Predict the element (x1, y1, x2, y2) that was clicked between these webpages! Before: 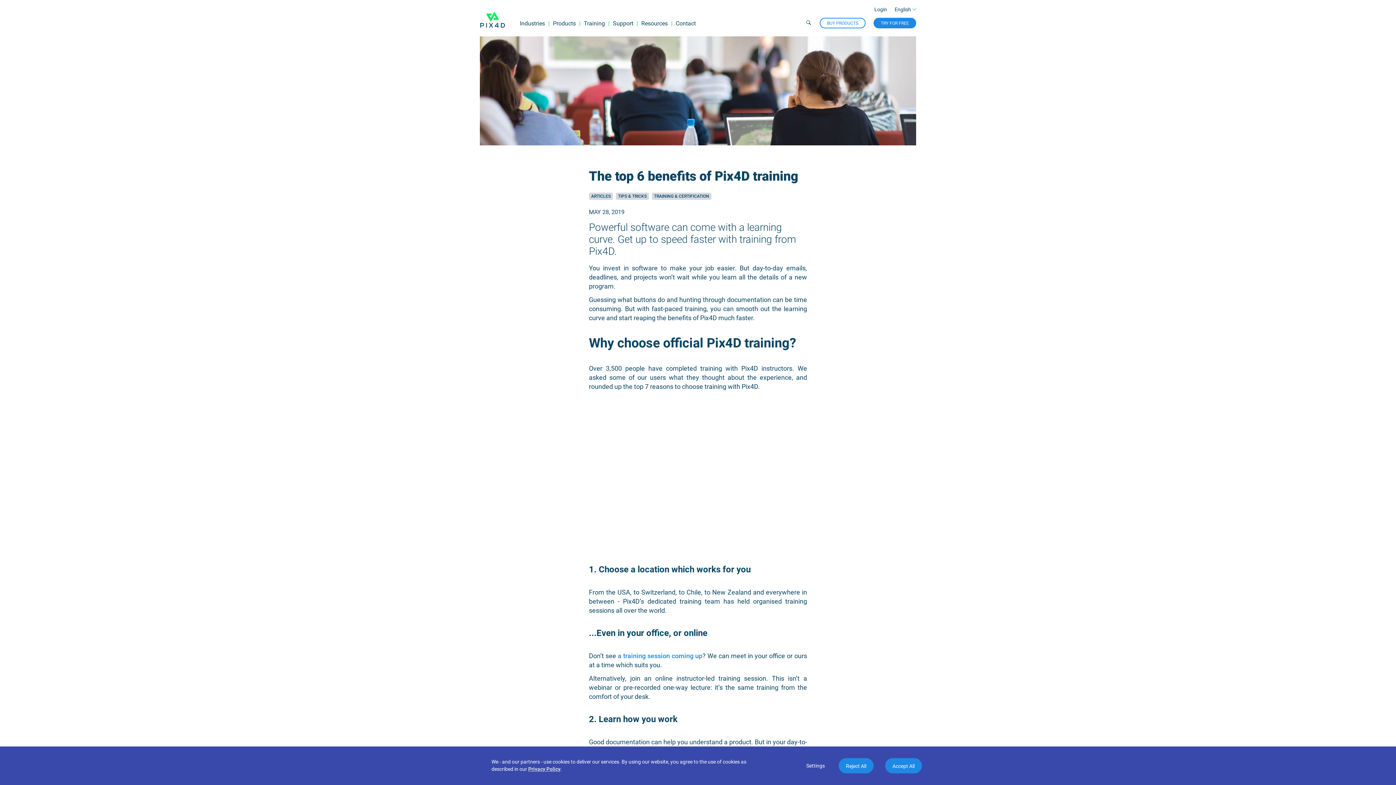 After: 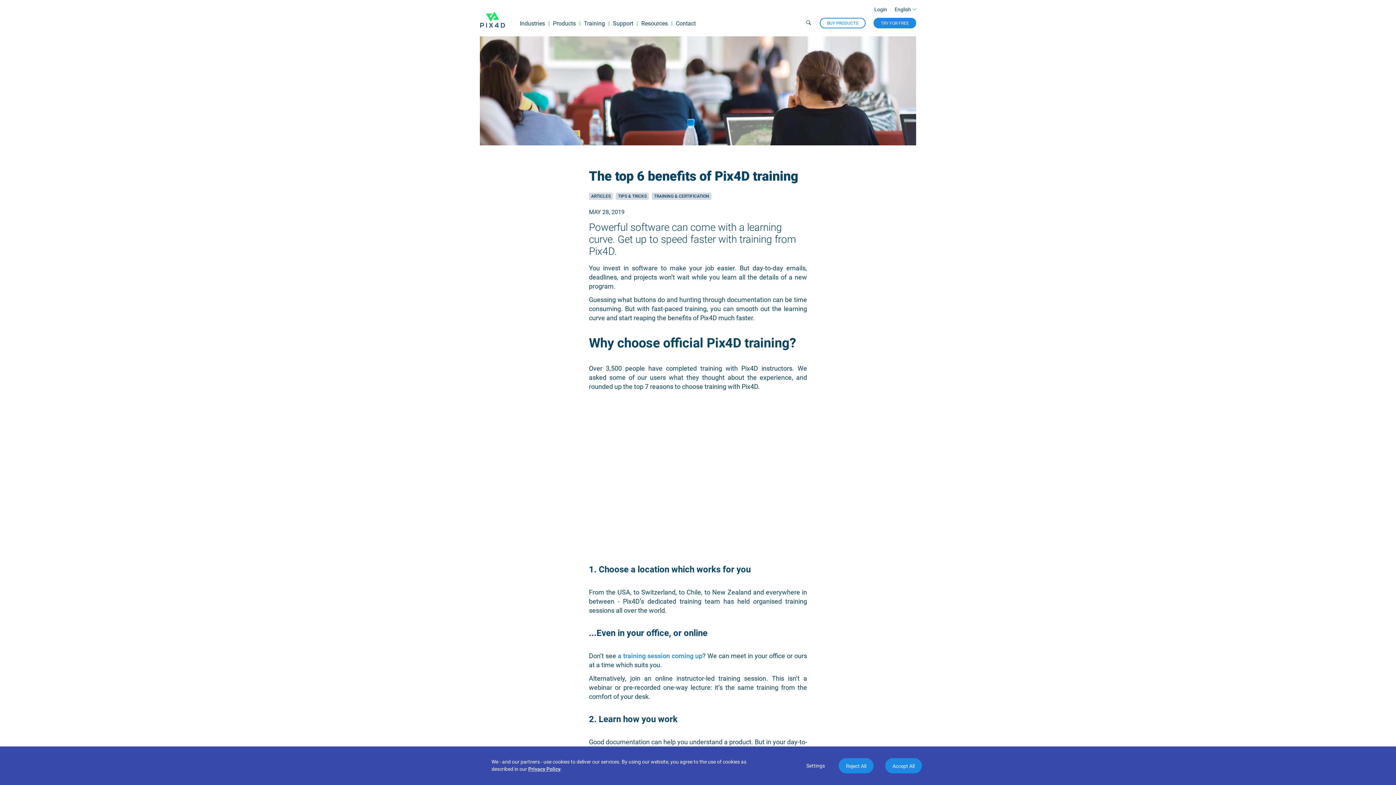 Action: label: Training bbox: (584, 20, 605, 26)